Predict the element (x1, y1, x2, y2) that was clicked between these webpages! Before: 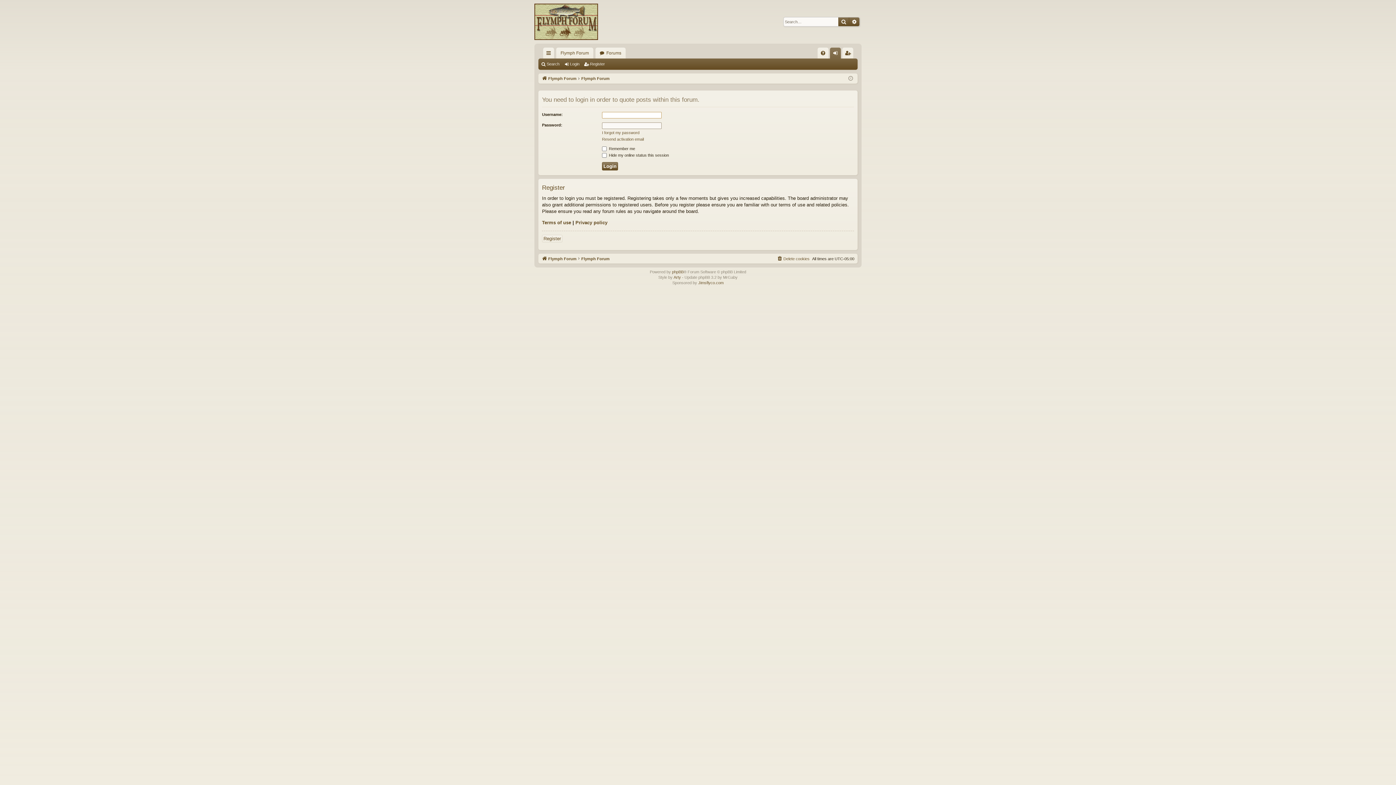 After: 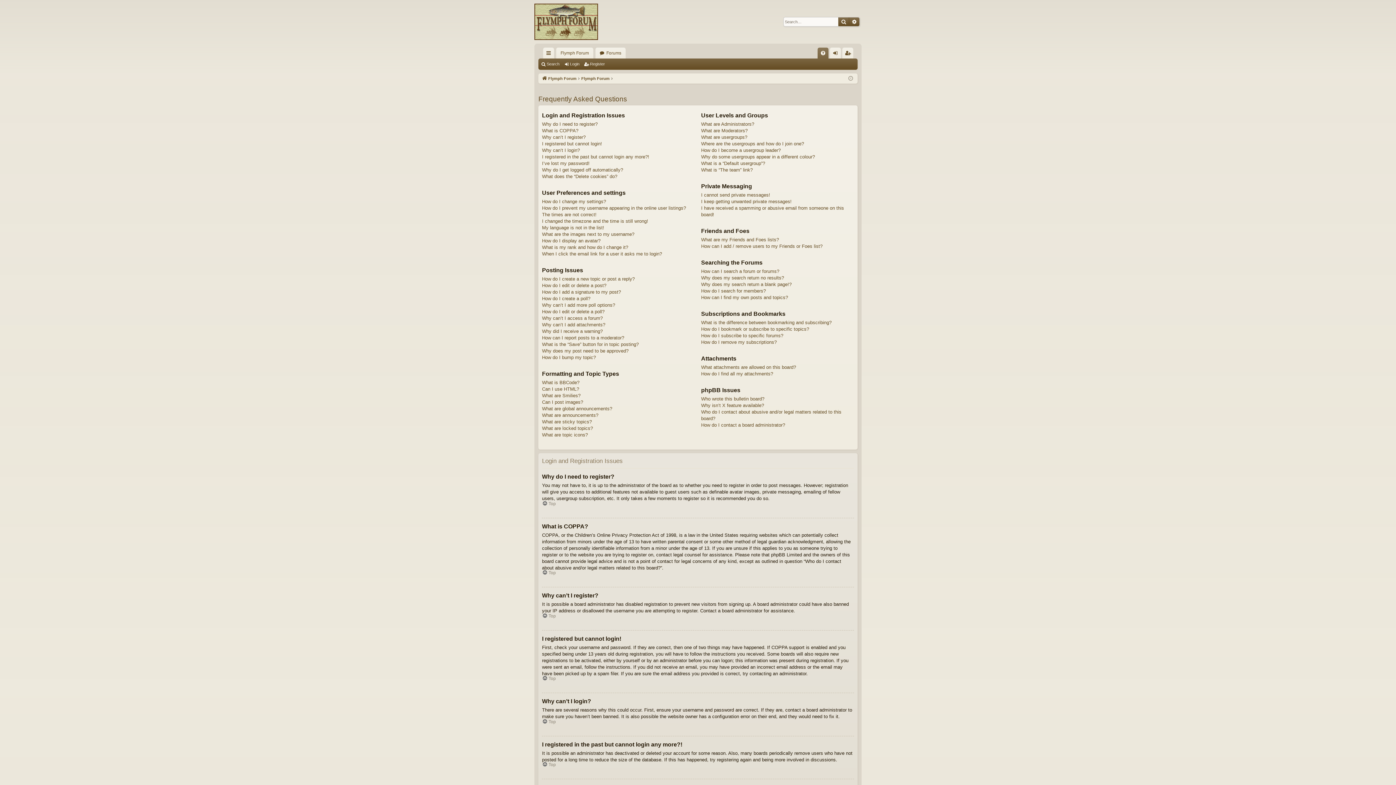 Action: bbox: (817, 47, 828, 58) label: FAQ